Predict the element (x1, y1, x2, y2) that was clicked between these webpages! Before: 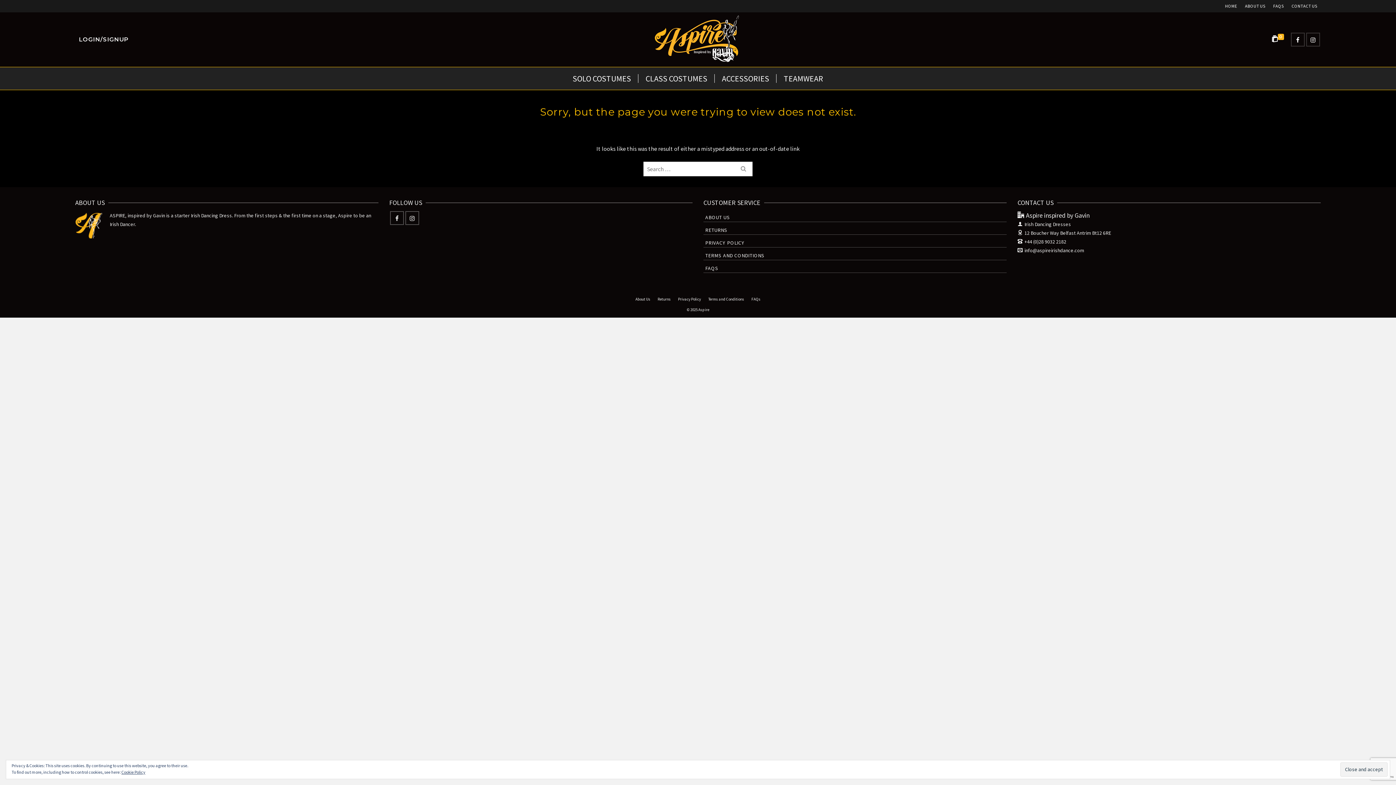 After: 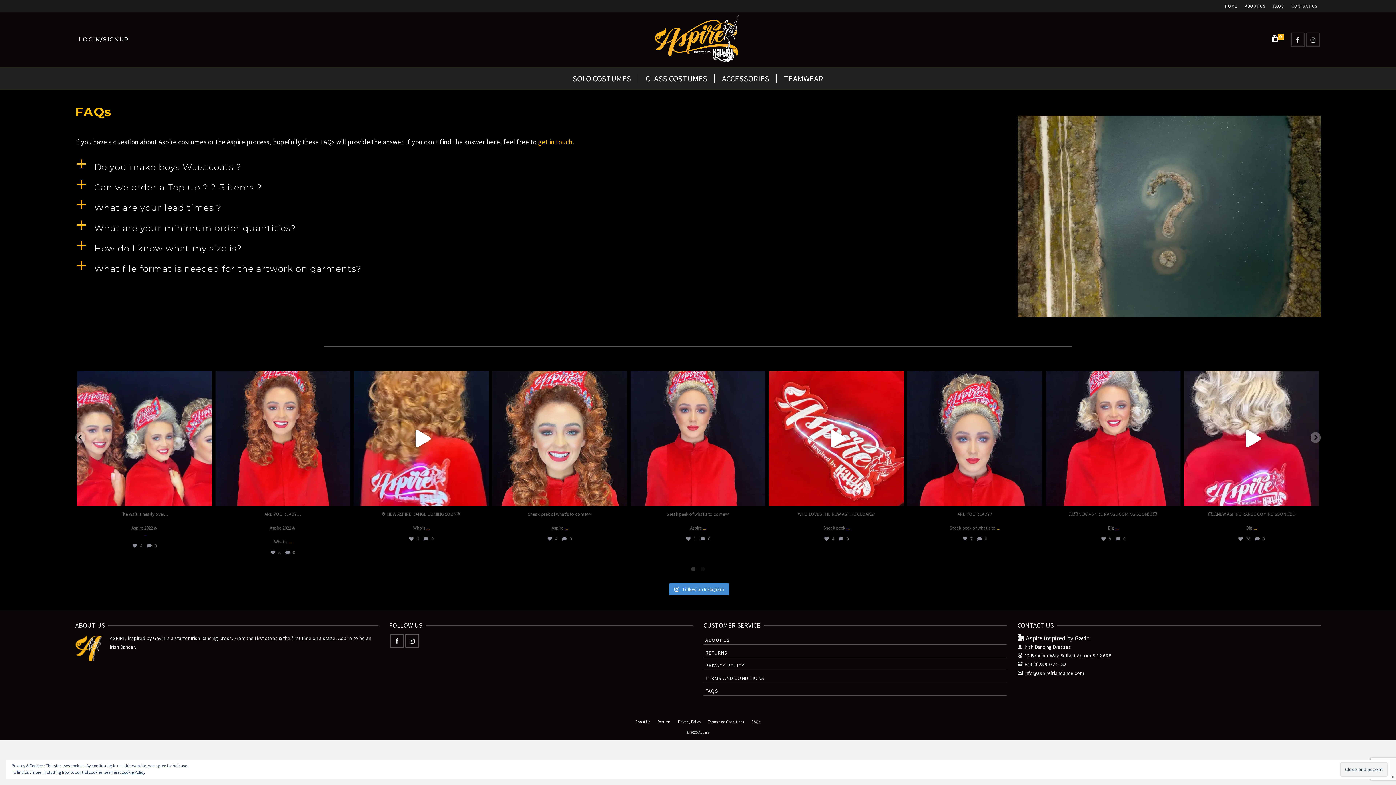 Action: bbox: (1269, 2, 1287, 9) label: FAQS